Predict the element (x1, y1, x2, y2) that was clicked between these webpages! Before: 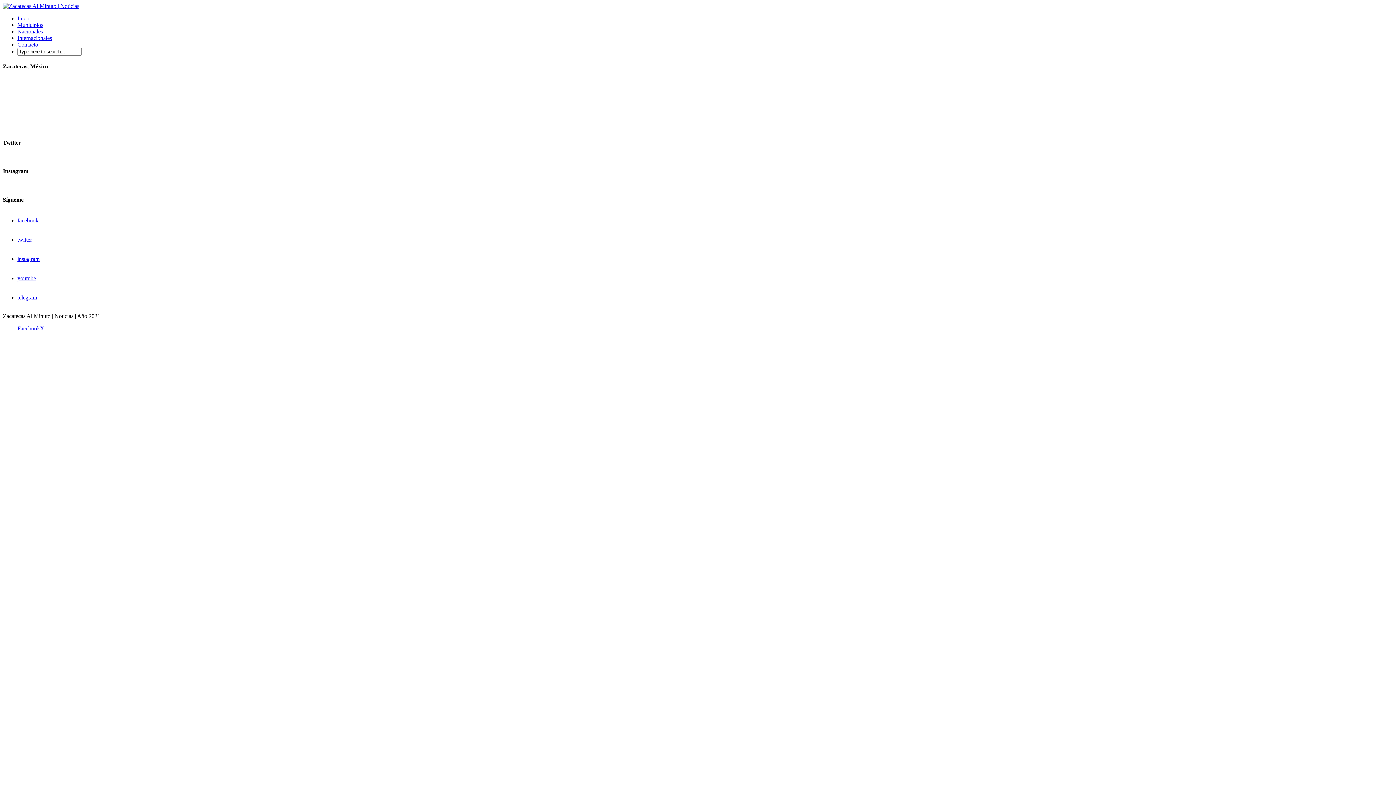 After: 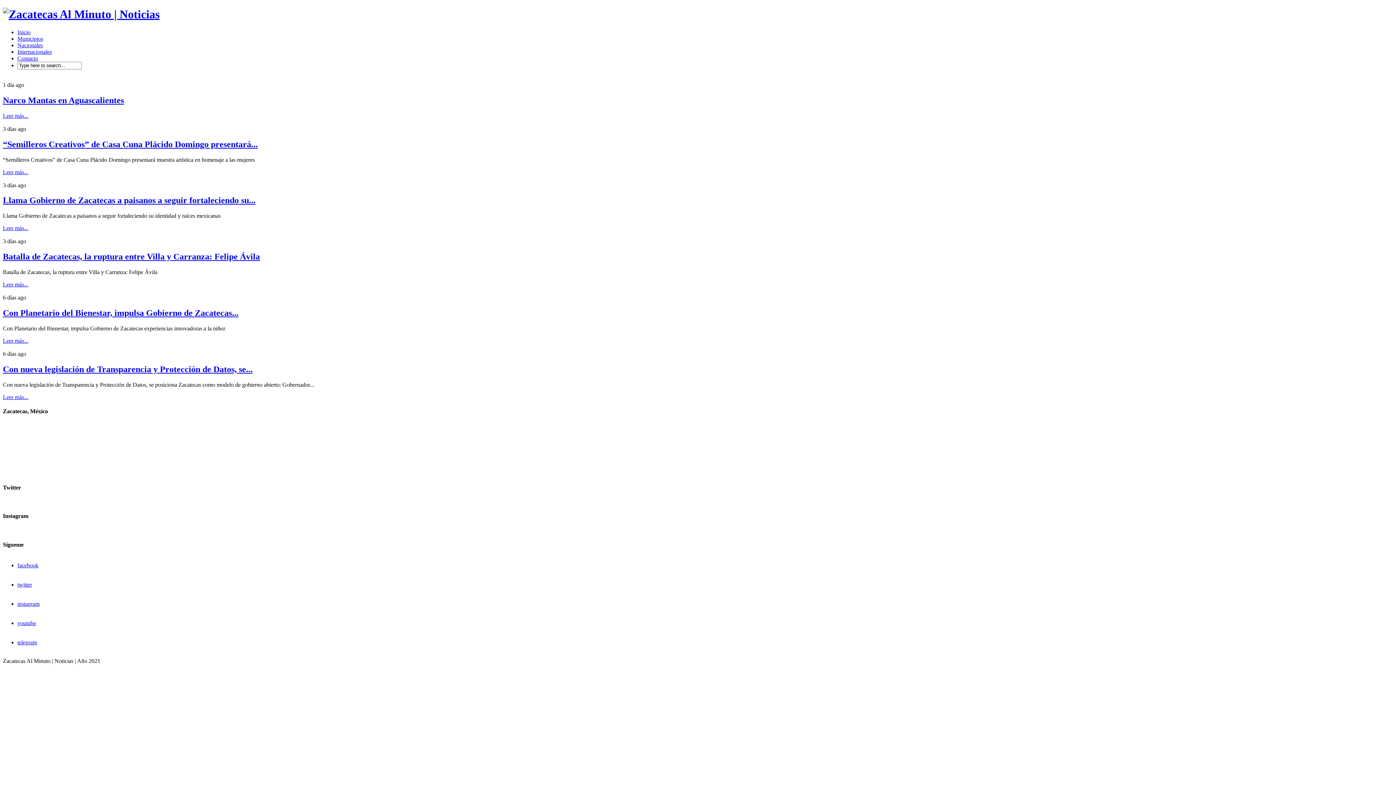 Action: label: Inicio bbox: (17, 15, 30, 21)